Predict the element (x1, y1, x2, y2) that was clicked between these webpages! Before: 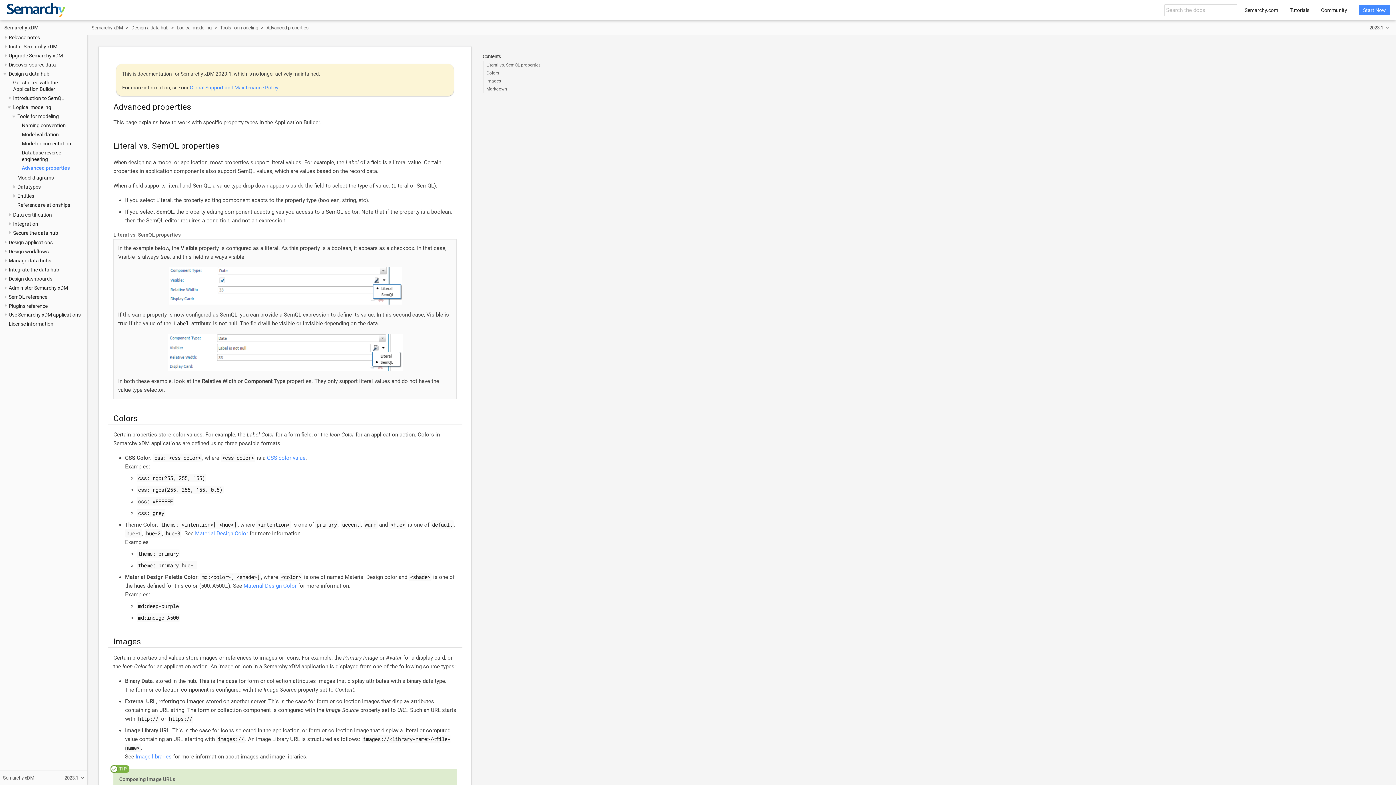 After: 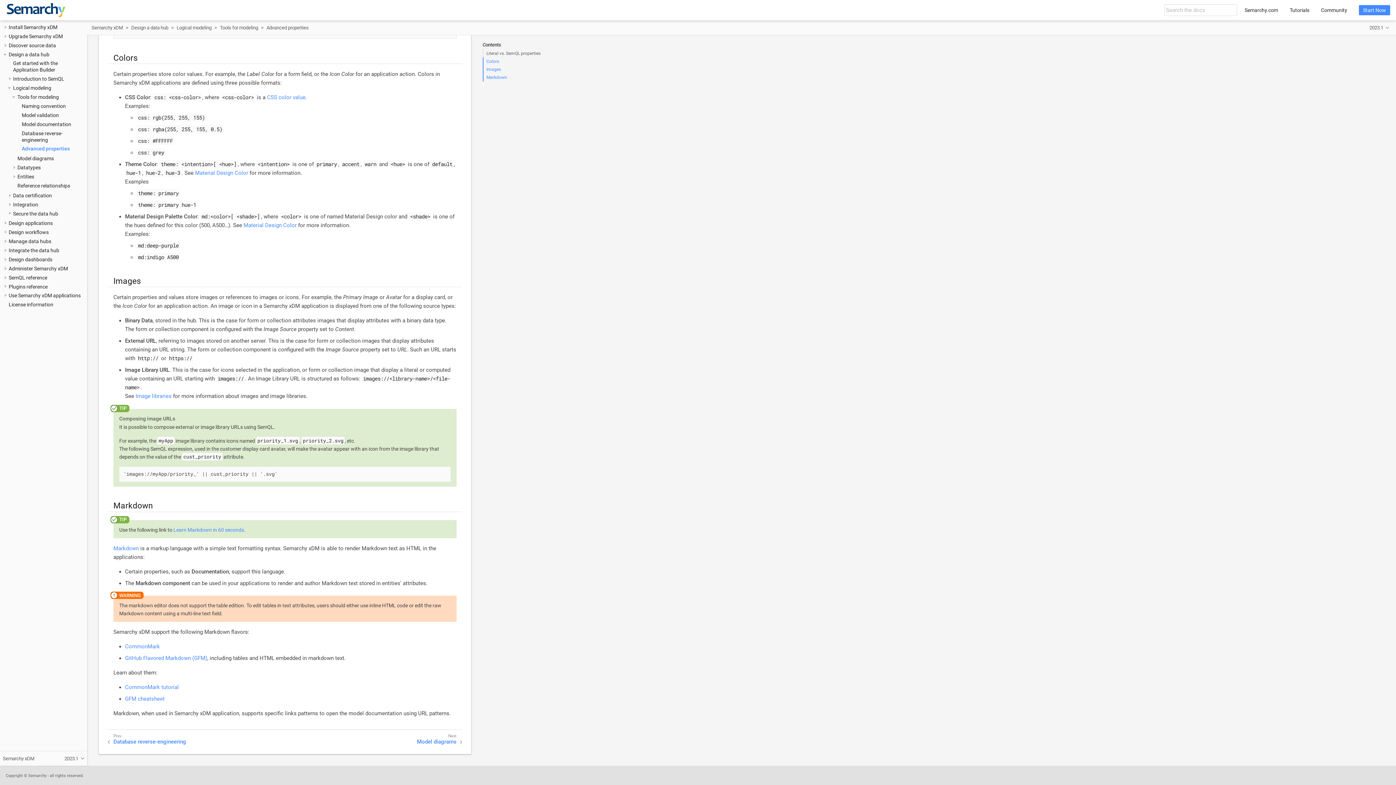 Action: bbox: (482, 85, 548, 93) label: Markdown